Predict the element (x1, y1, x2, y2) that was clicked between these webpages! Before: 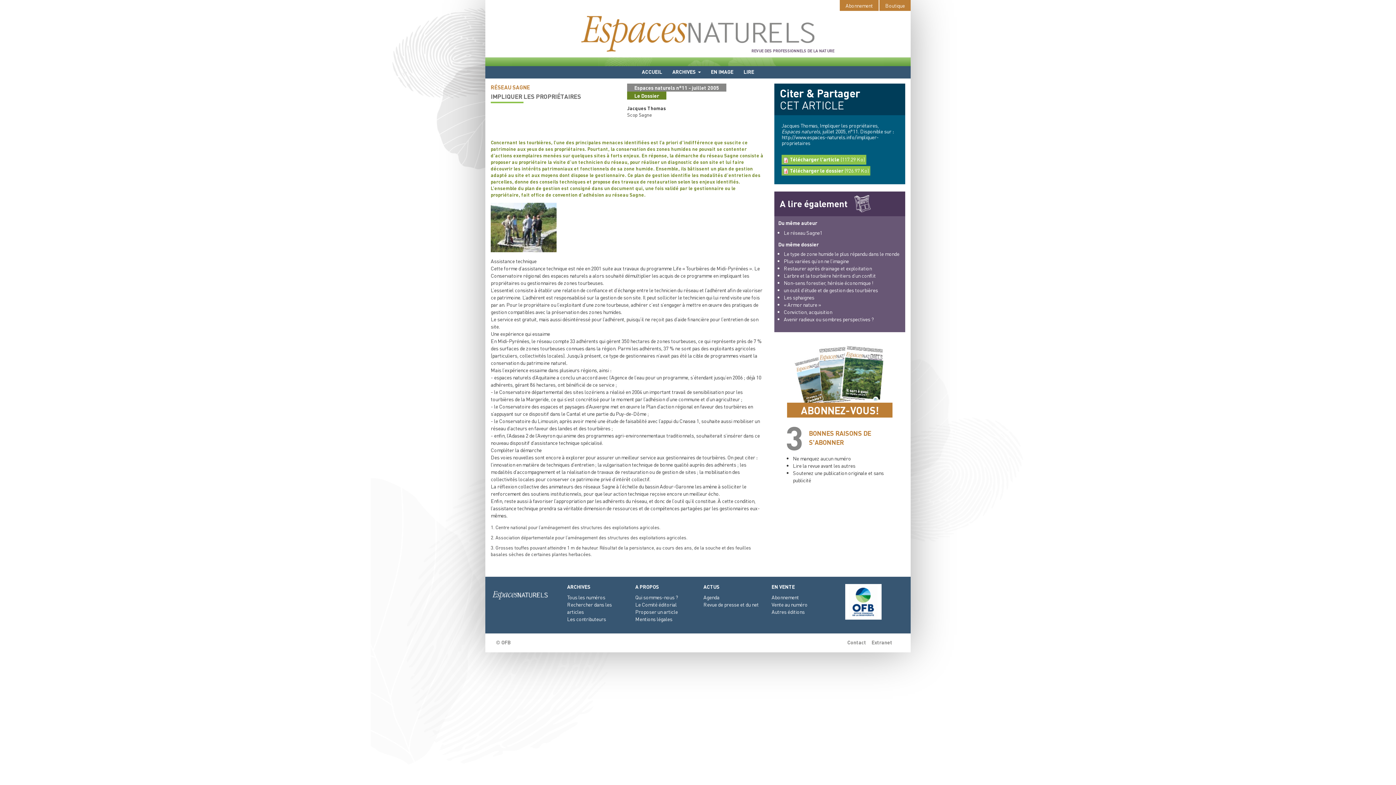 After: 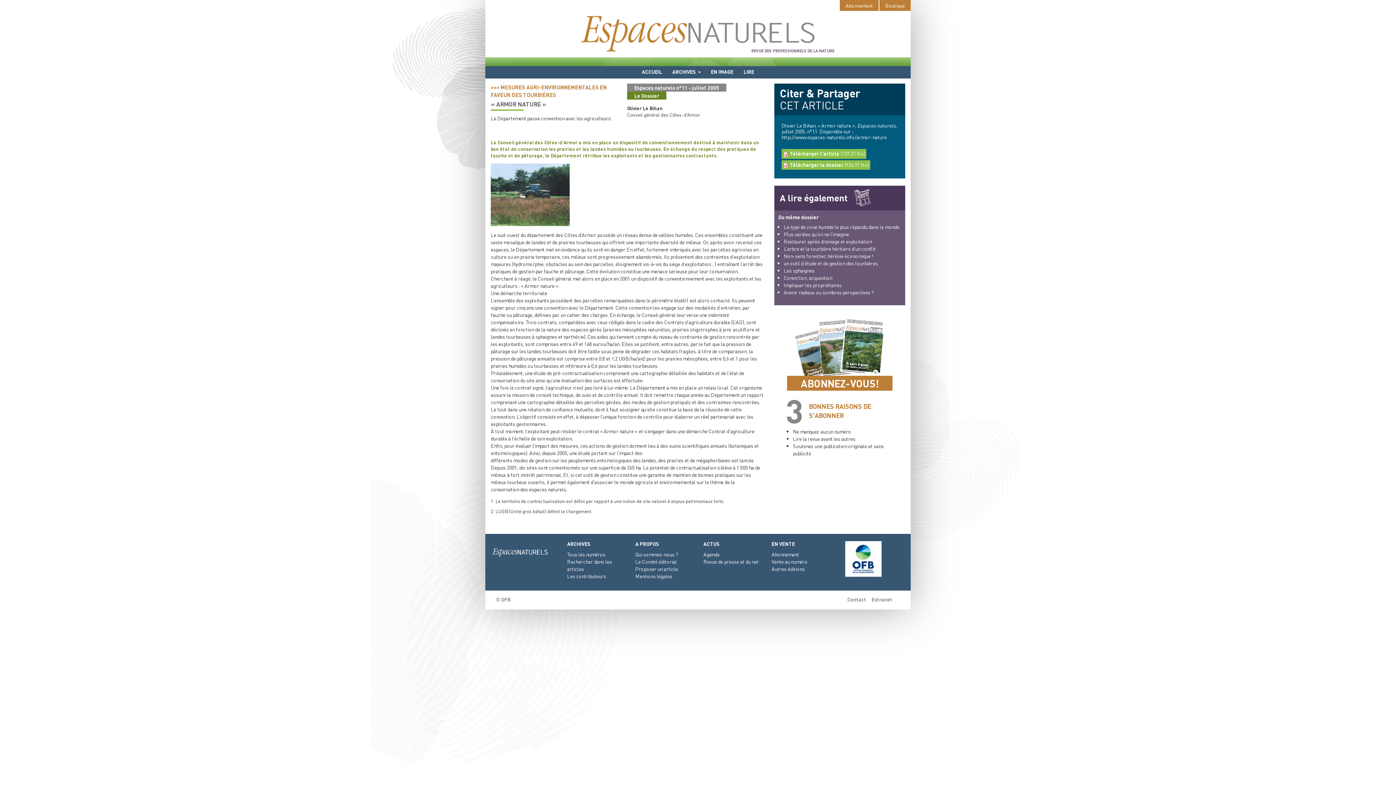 Action: label: « Armor nature » bbox: (784, 301, 821, 307)